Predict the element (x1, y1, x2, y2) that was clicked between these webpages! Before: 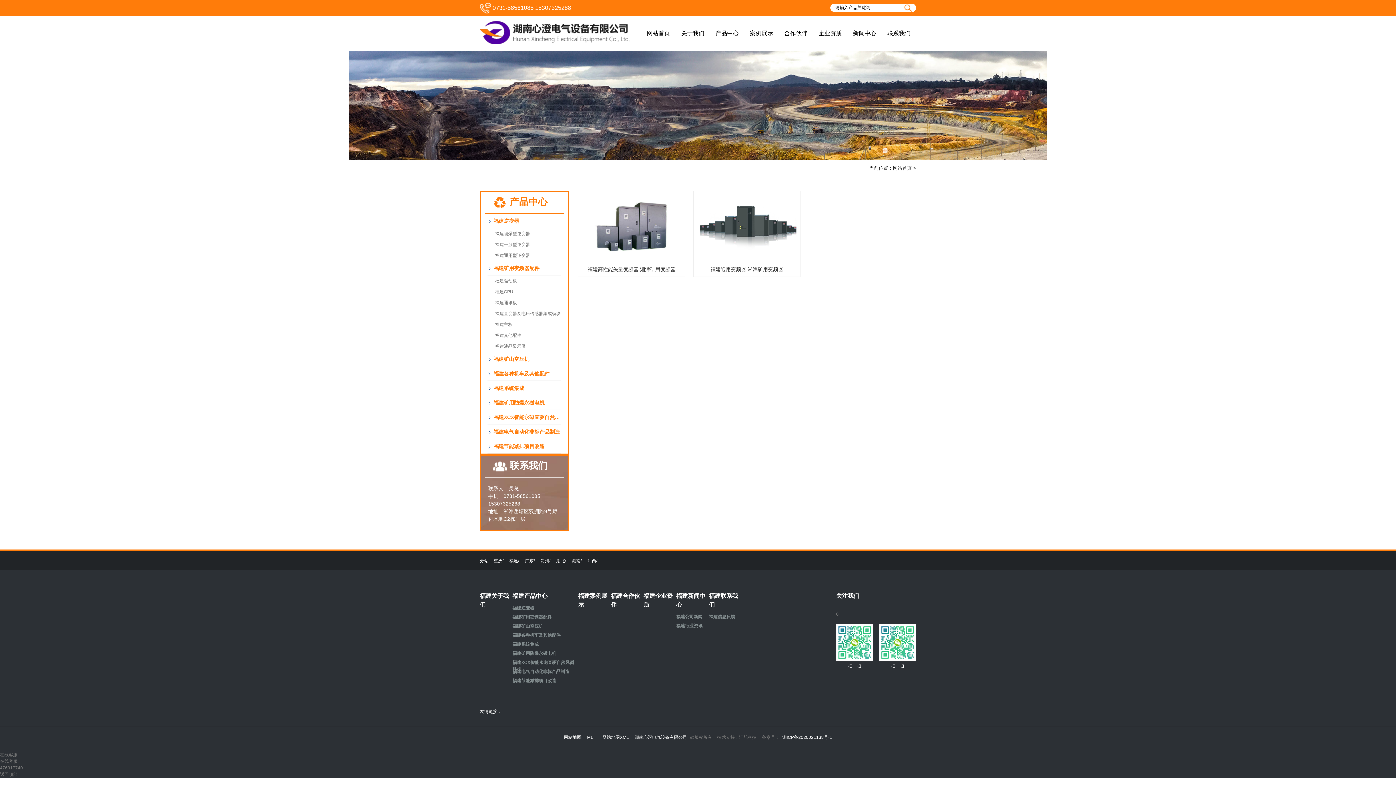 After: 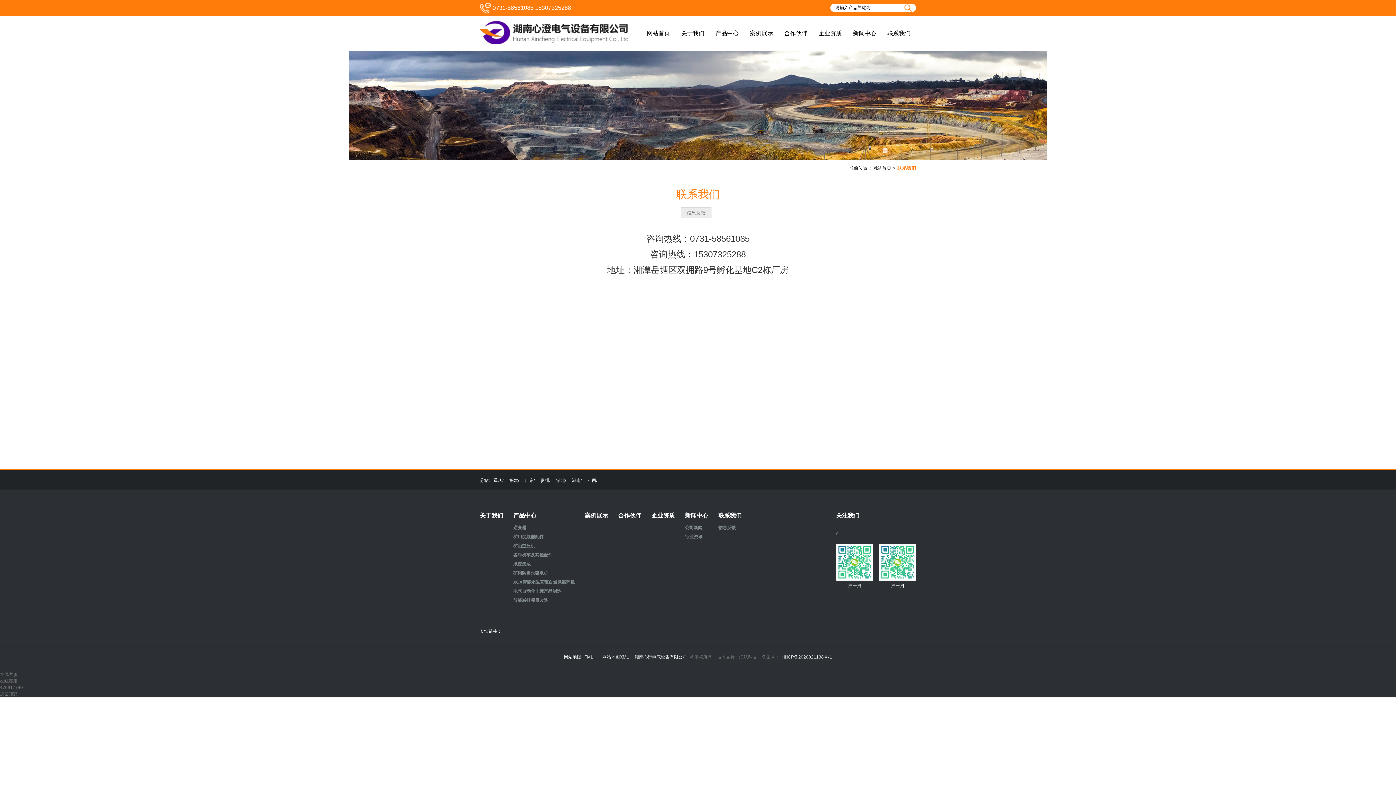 Action: label: 联系我们 bbox: (882, 15, 916, 51)